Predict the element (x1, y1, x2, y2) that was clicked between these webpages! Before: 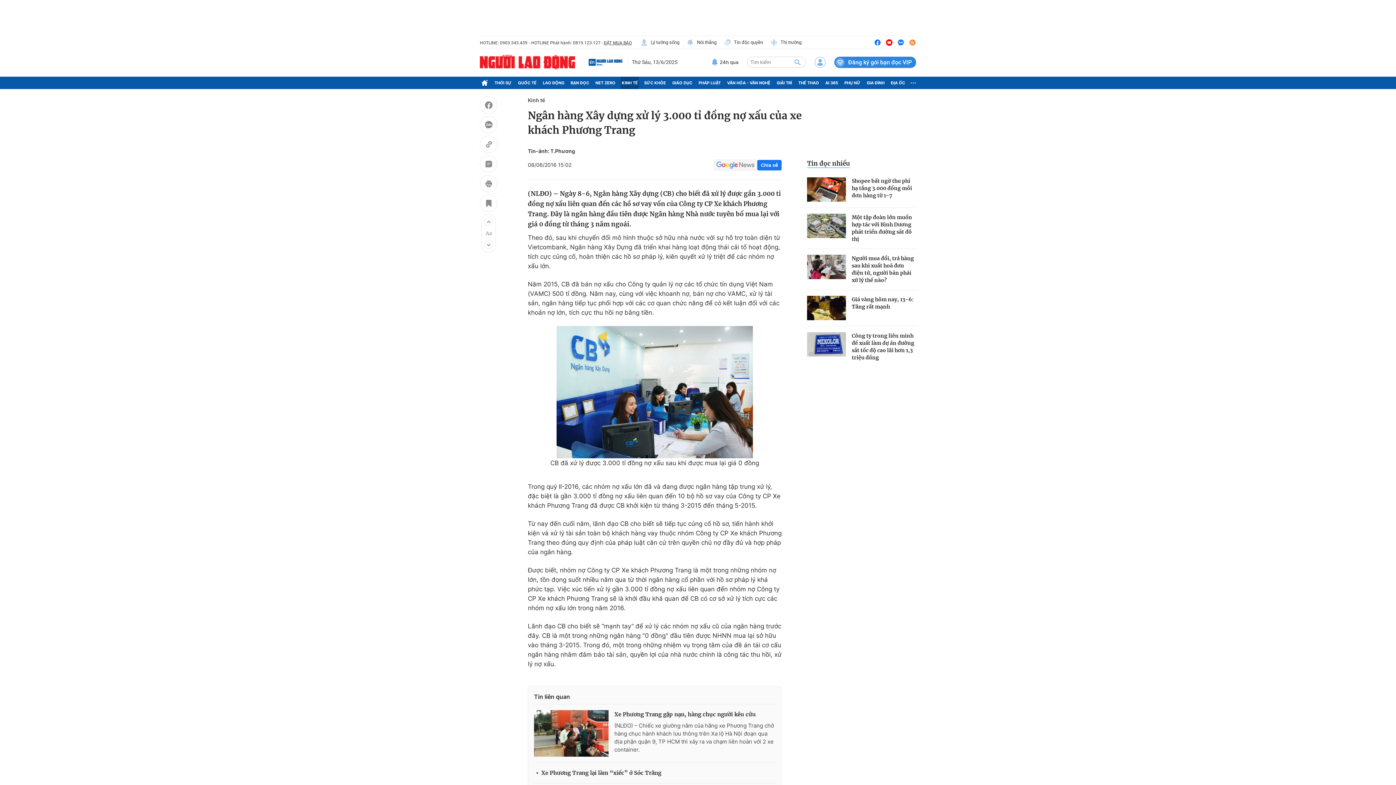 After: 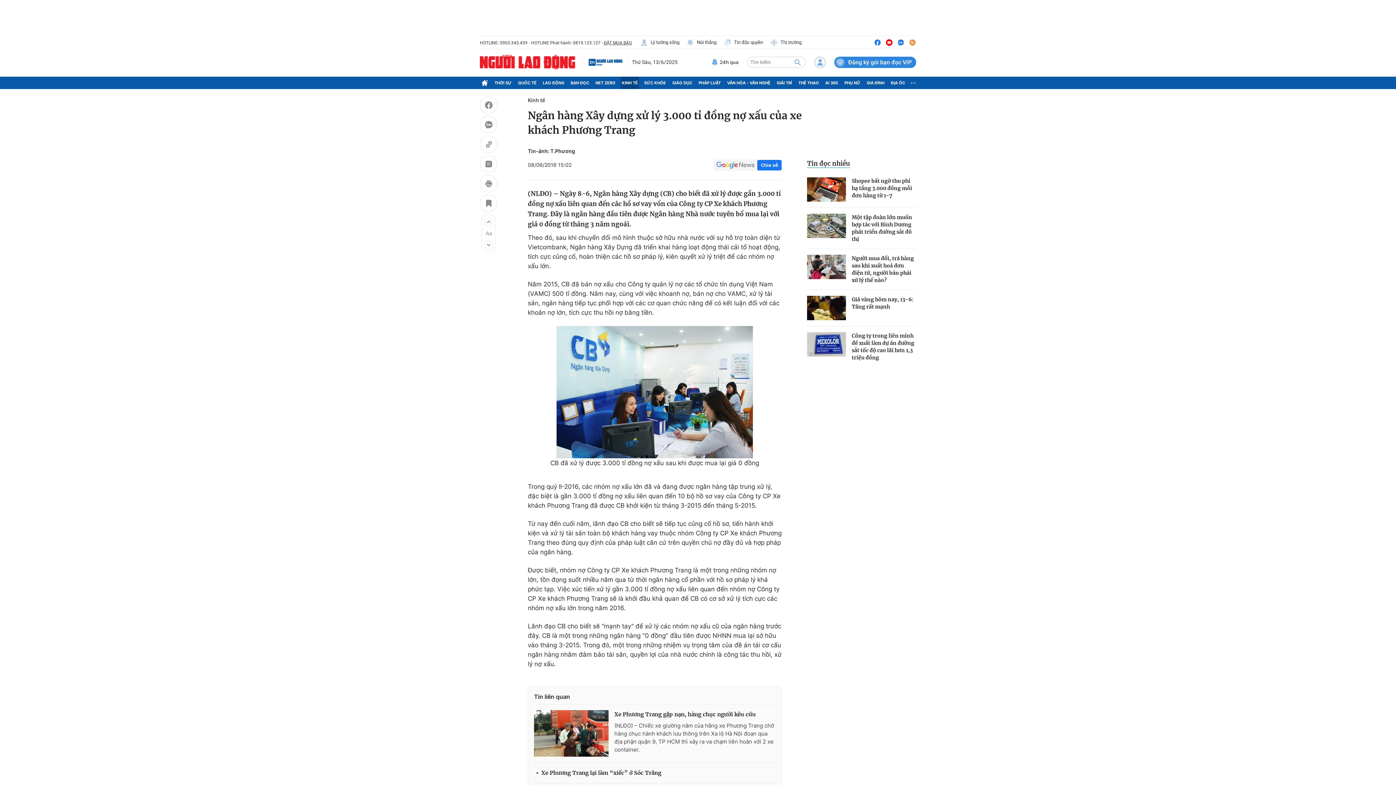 Action: bbox: (874, 38, 881, 46)